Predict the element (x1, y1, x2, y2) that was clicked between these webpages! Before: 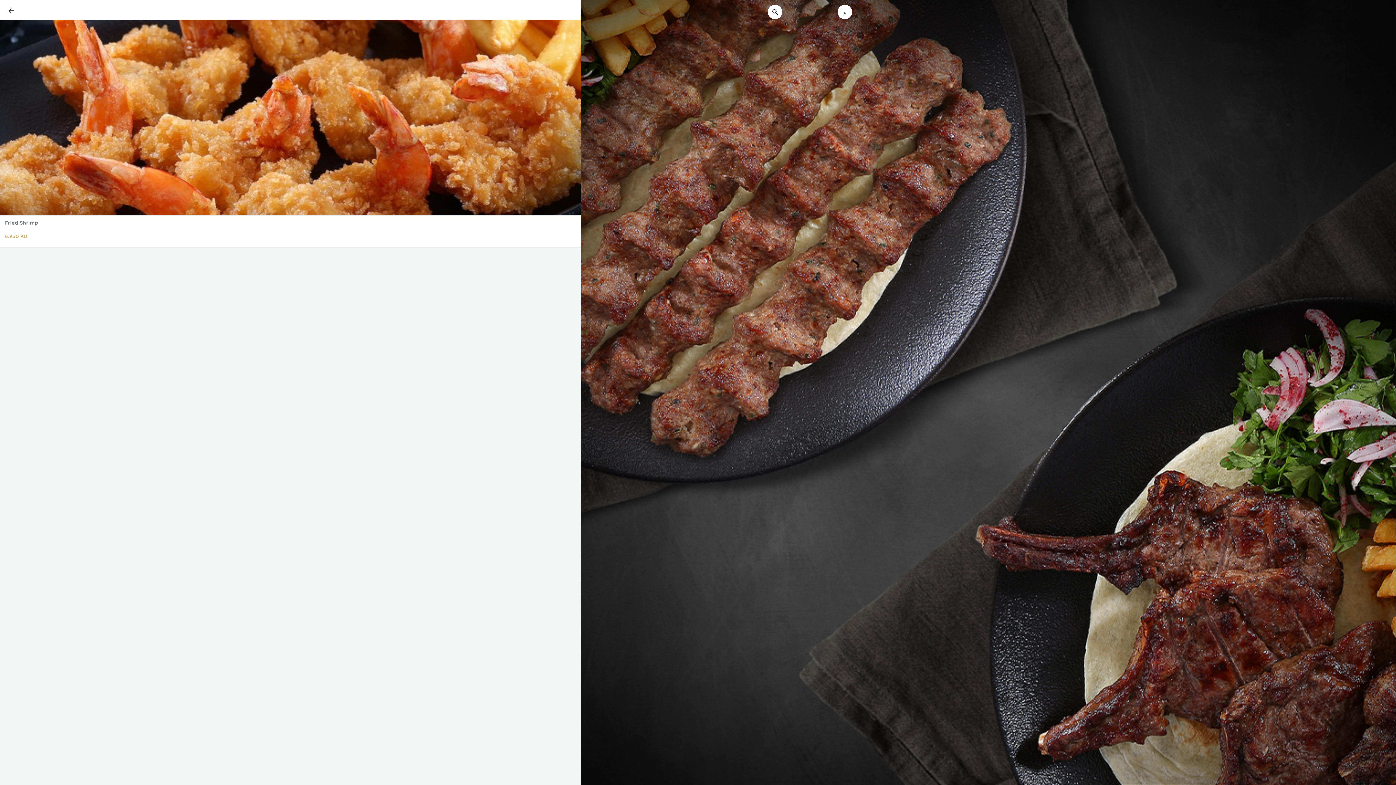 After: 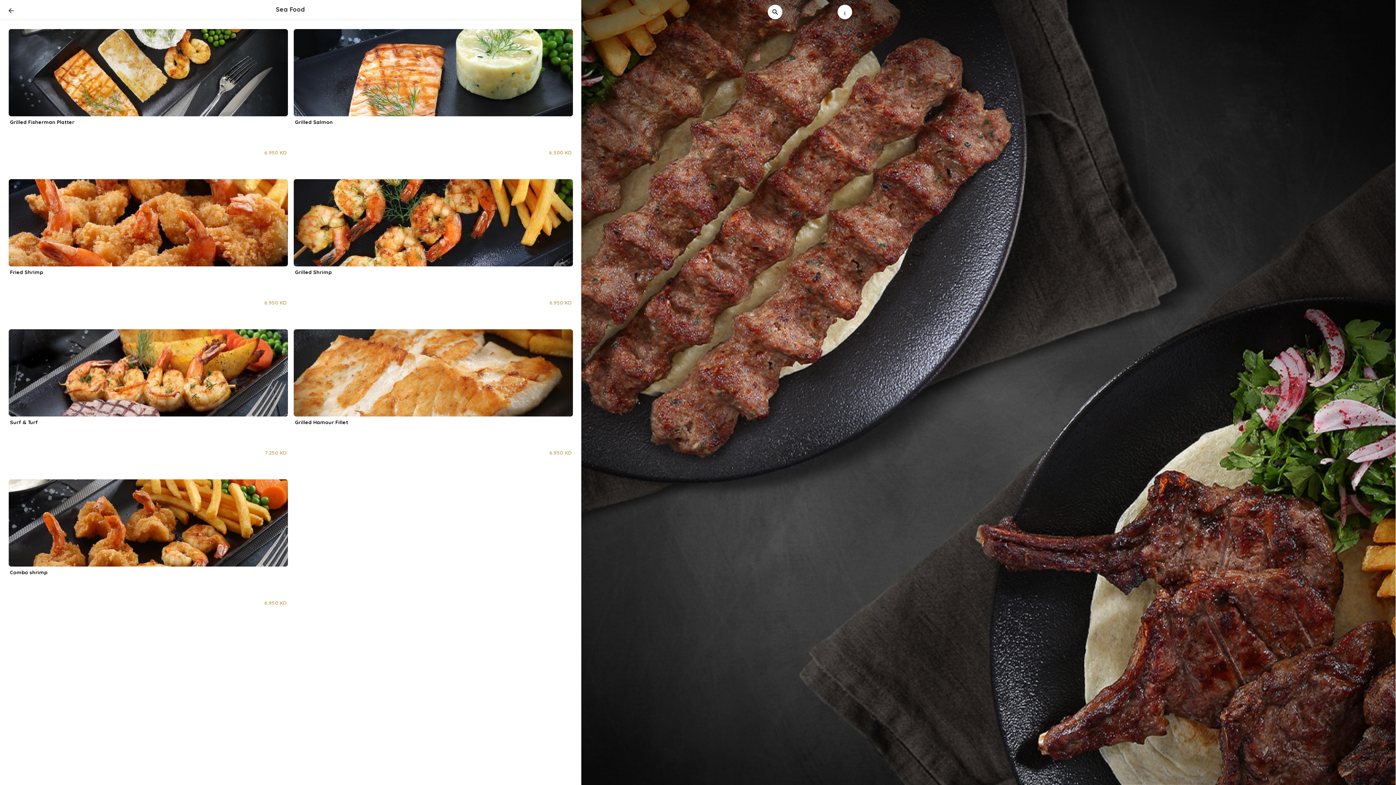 Action: bbox: (3, 1, 18, 19)